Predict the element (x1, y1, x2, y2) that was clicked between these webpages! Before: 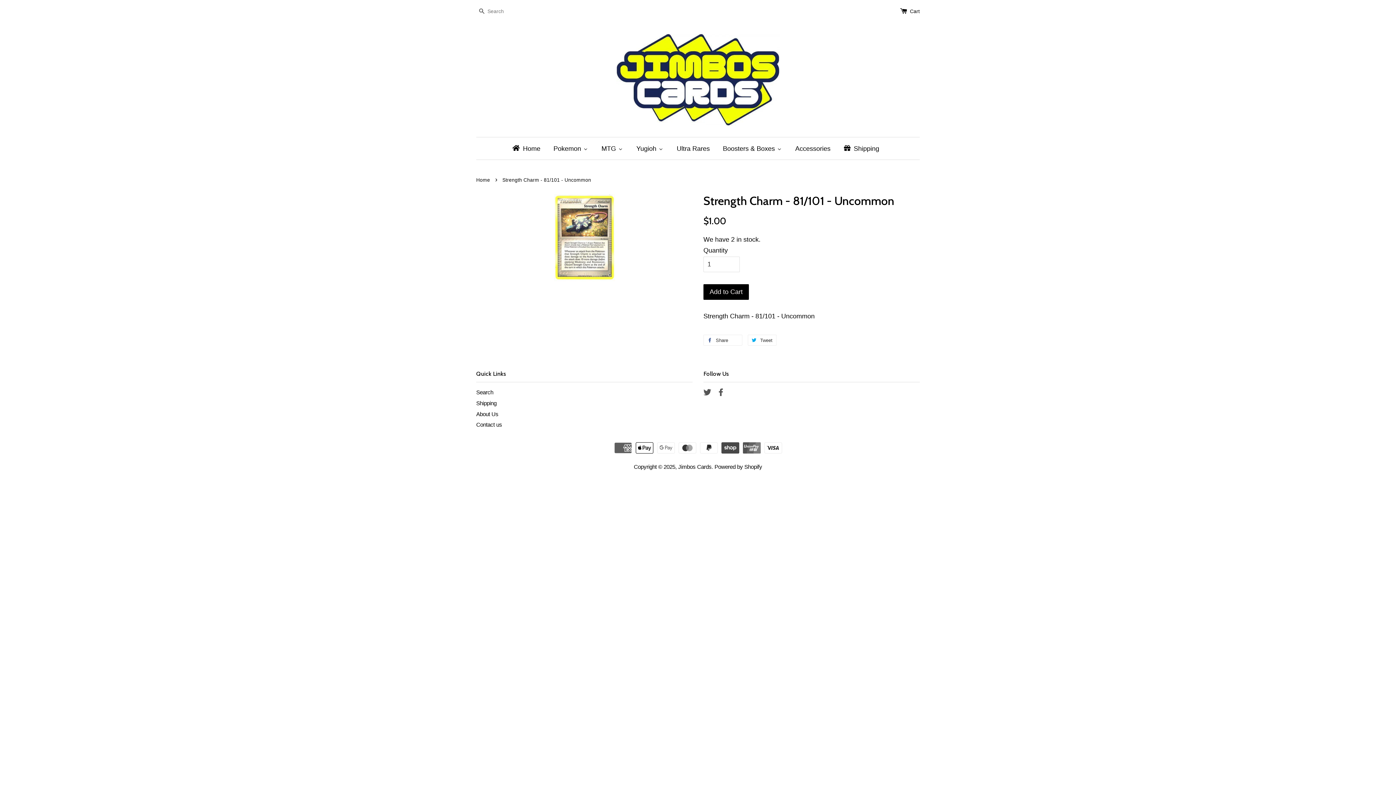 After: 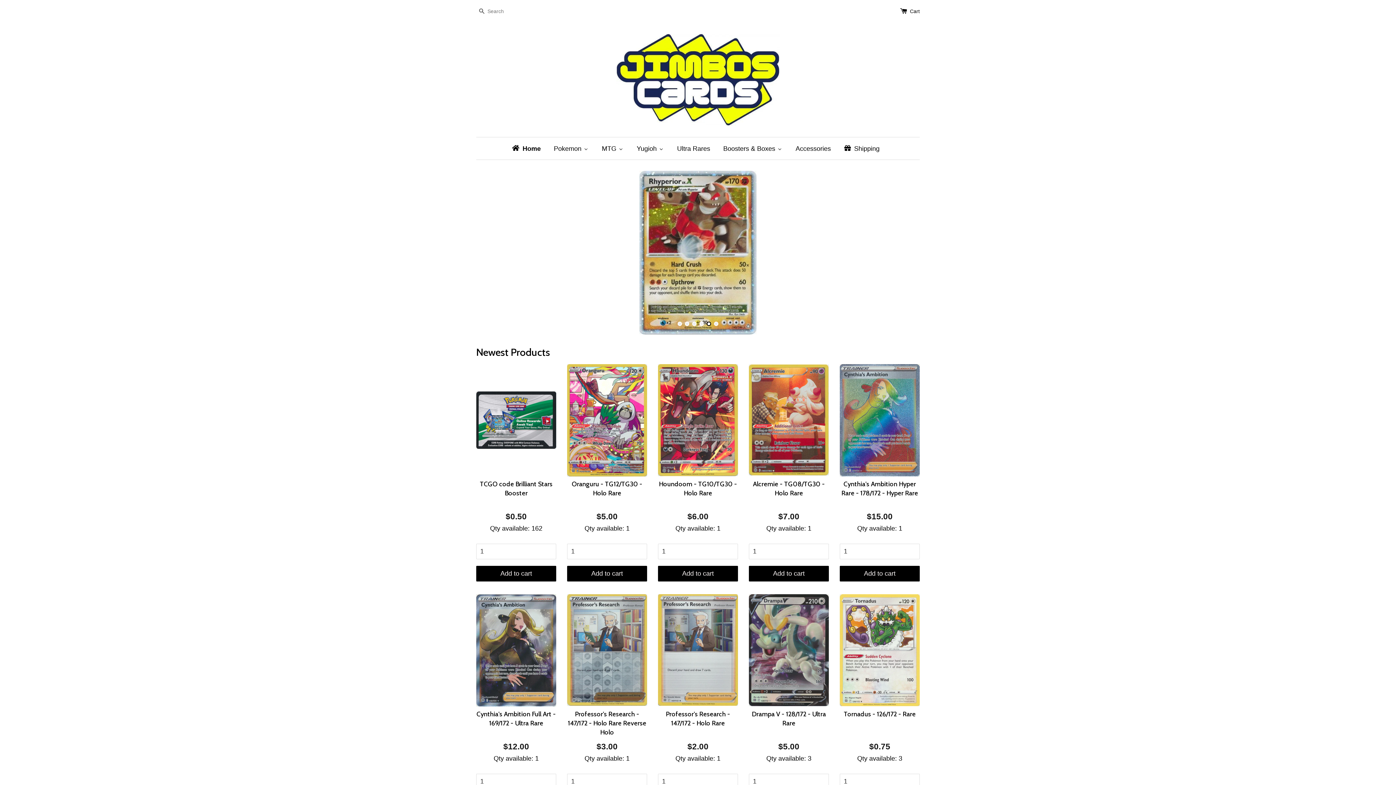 Action: label: Home bbox: (476, 177, 492, 182)